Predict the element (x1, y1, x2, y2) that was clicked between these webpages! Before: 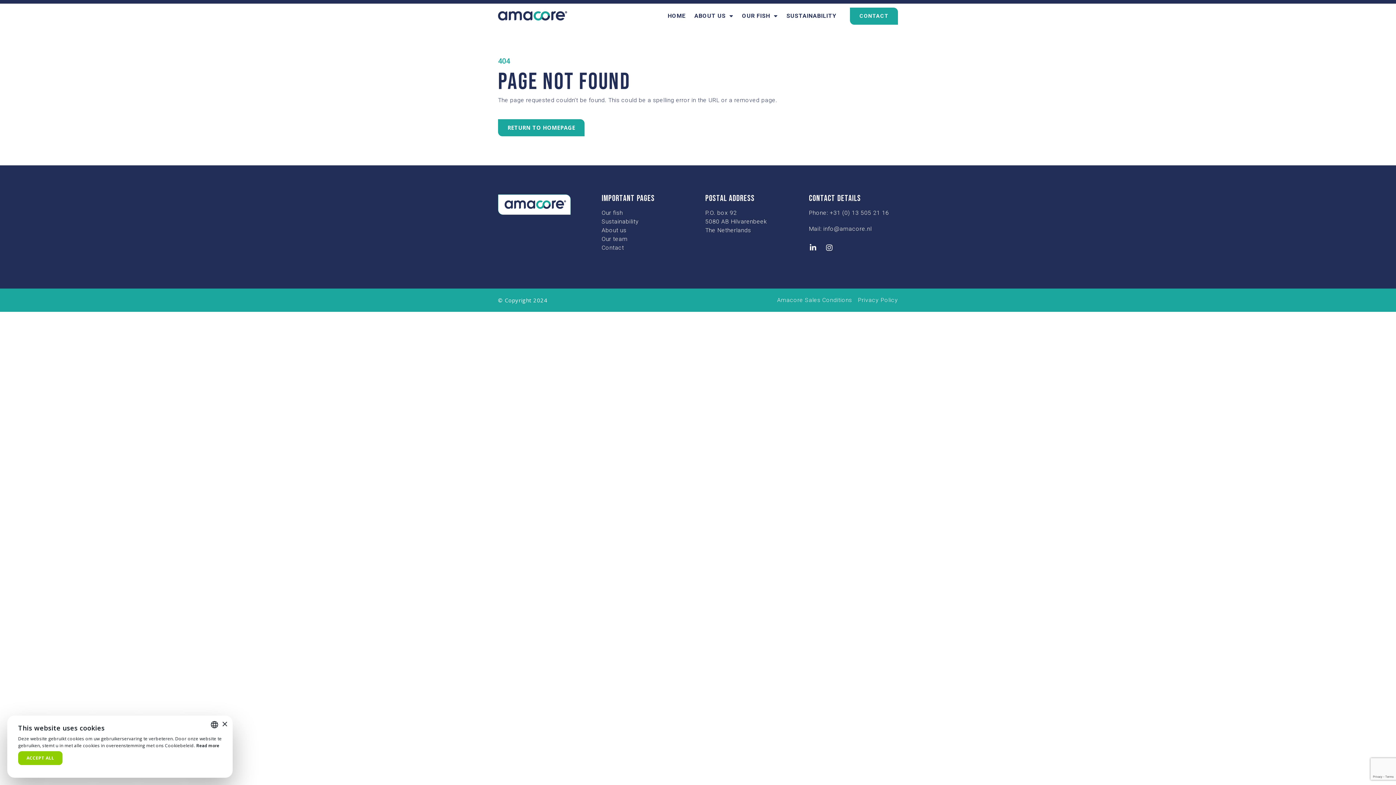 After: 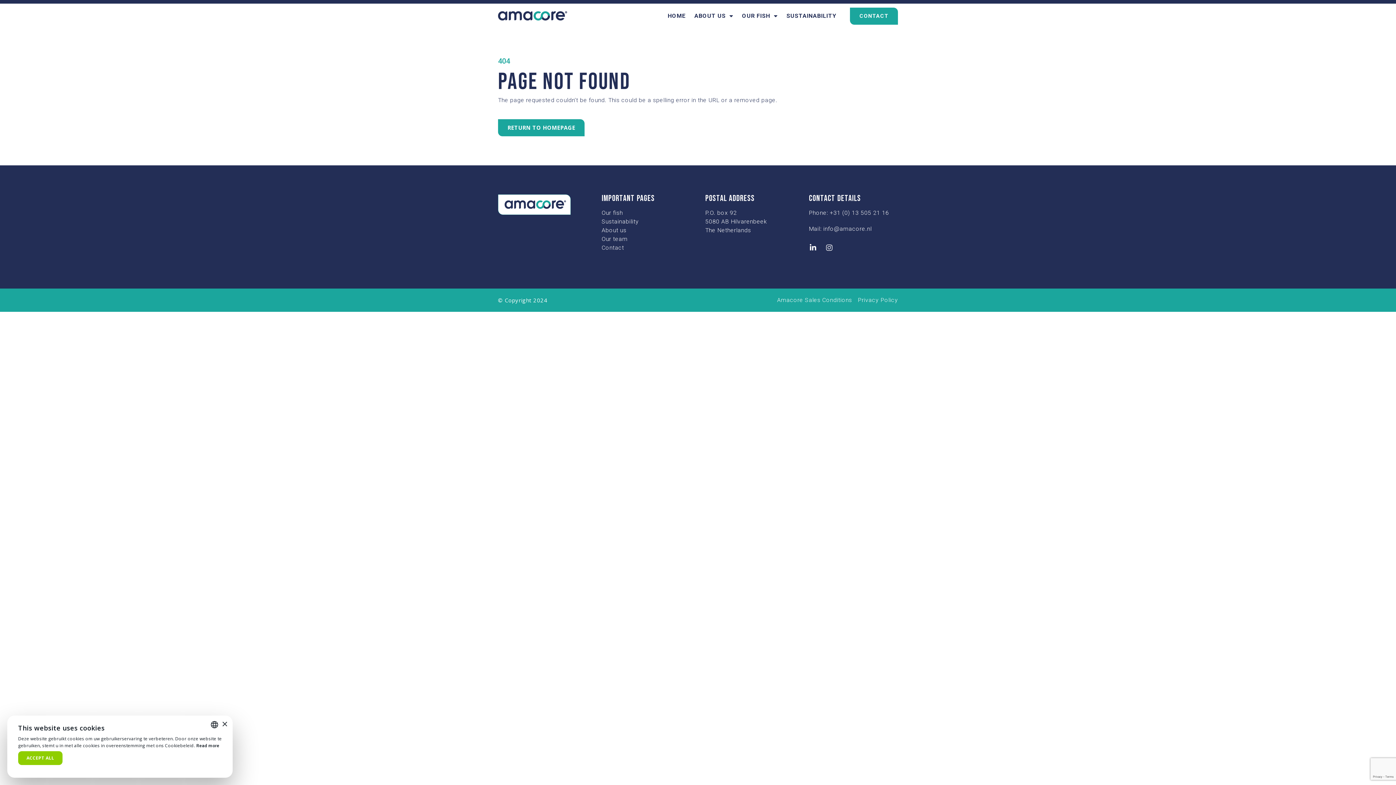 Action: bbox: (822, 240, 837, 255) label: Instagram